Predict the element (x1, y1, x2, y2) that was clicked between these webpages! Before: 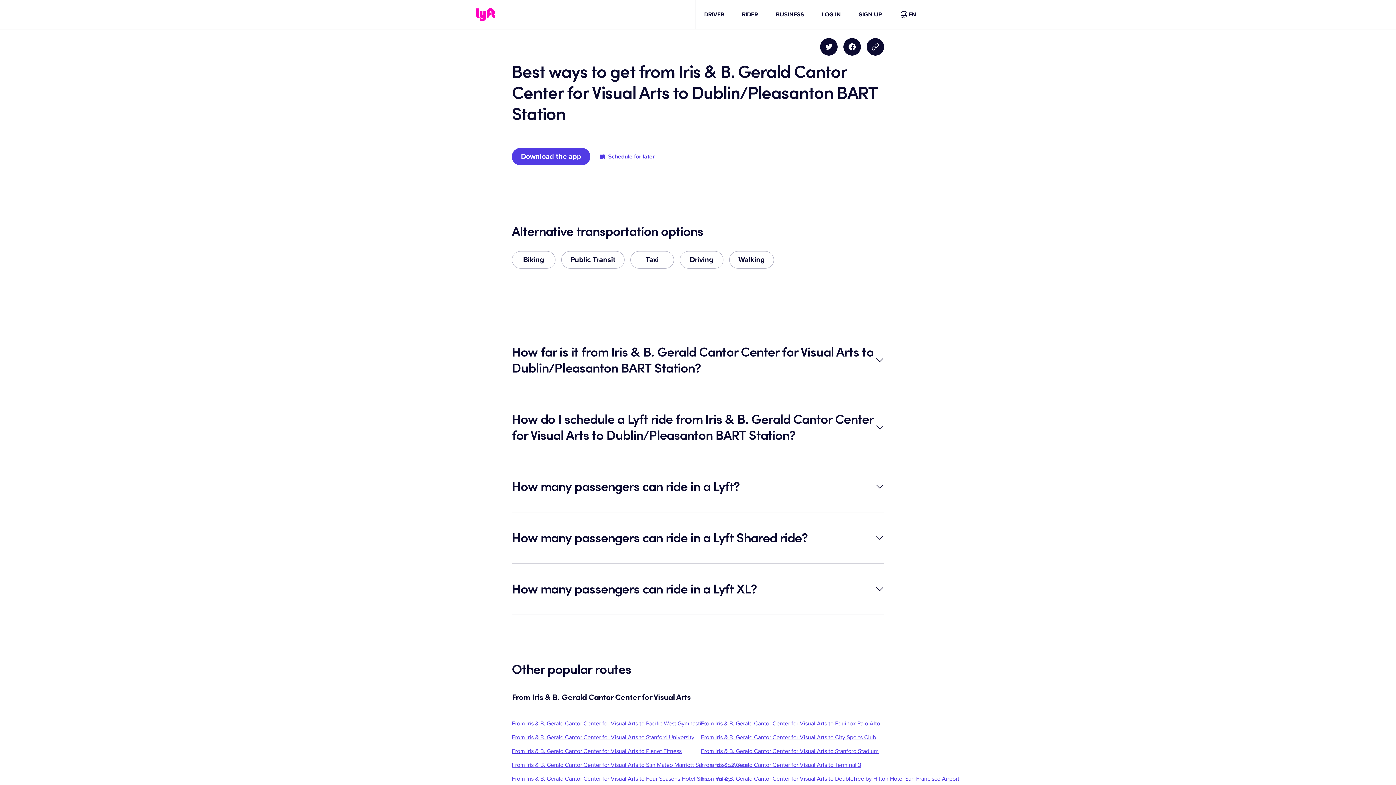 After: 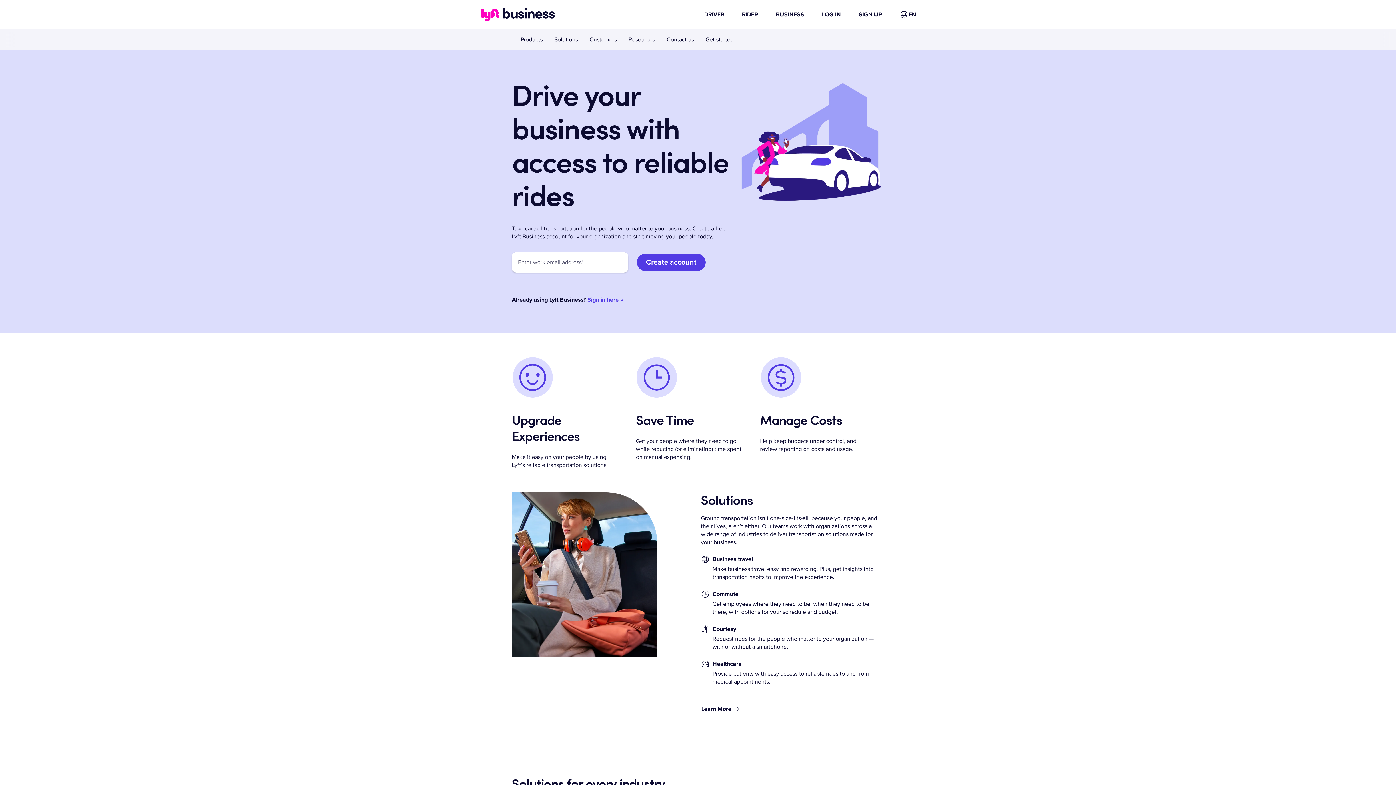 Action: label: BUSINESS bbox: (776, 10, 804, 18)